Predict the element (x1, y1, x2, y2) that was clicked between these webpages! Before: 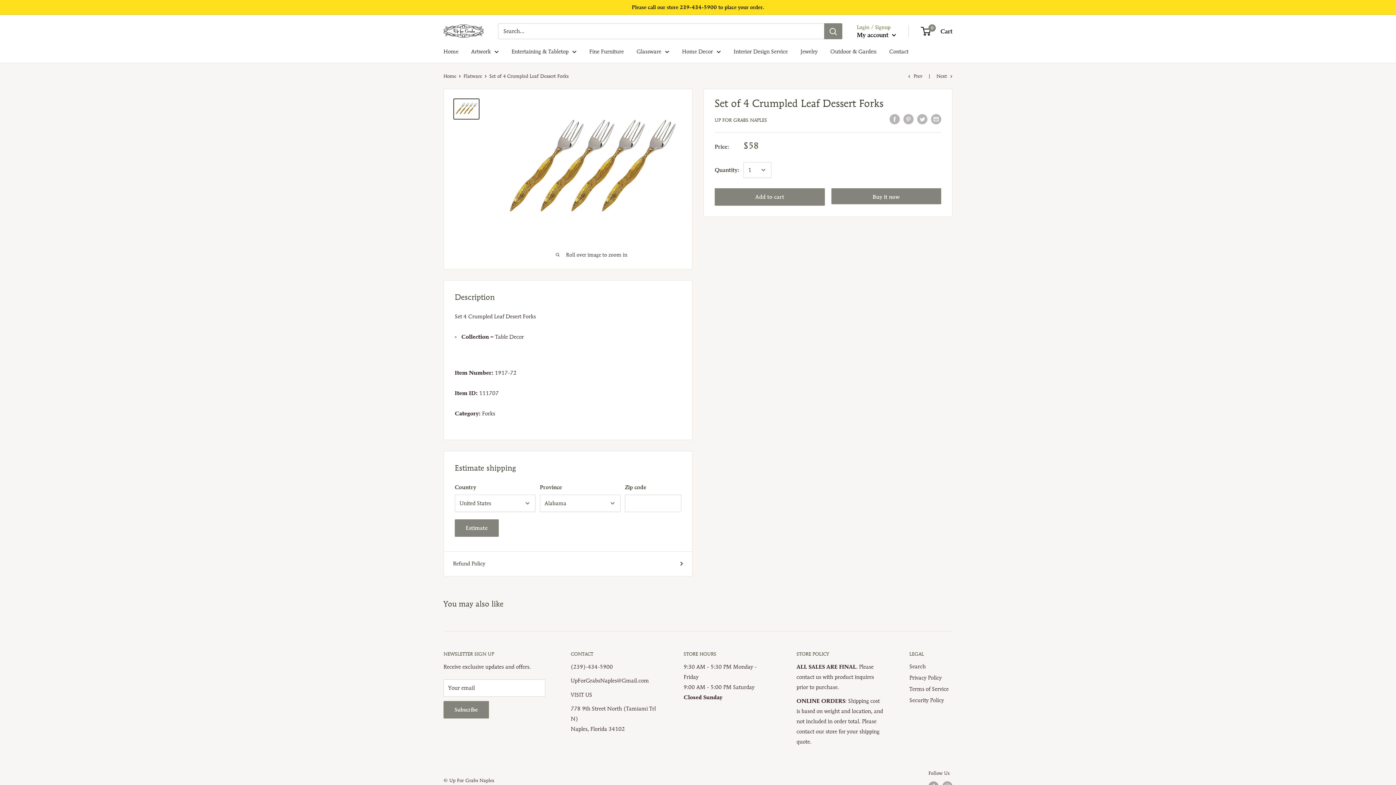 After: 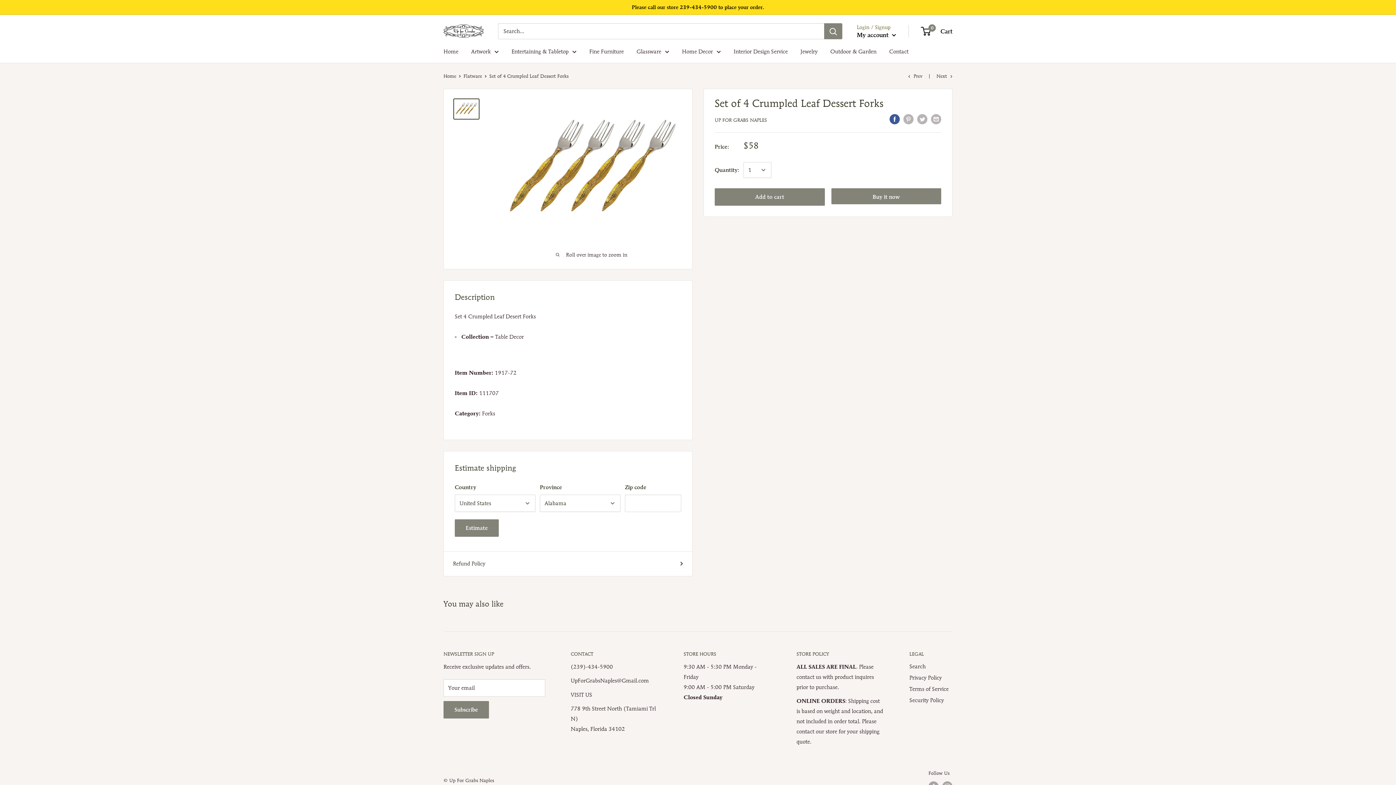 Action: label: Share on Facebook bbox: (889, 113, 900, 124)